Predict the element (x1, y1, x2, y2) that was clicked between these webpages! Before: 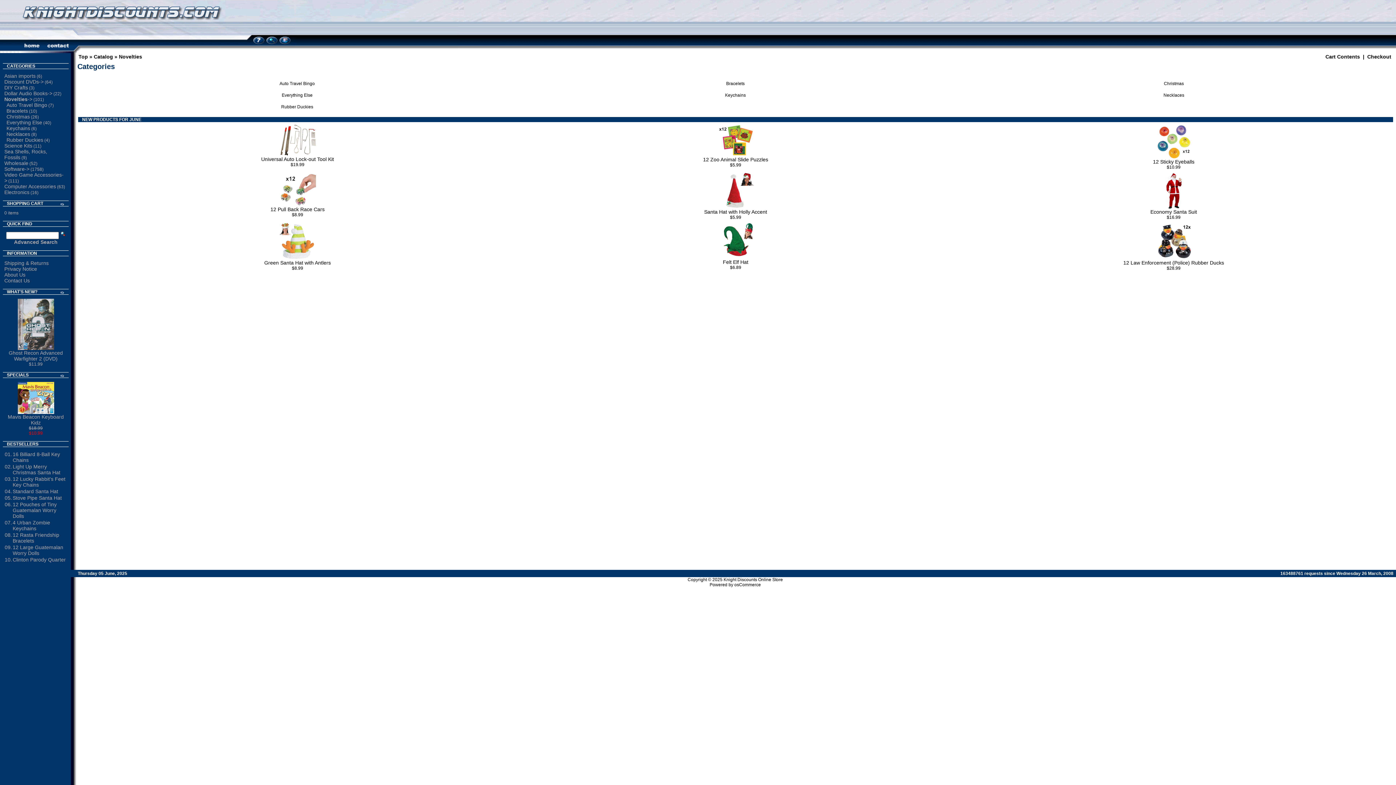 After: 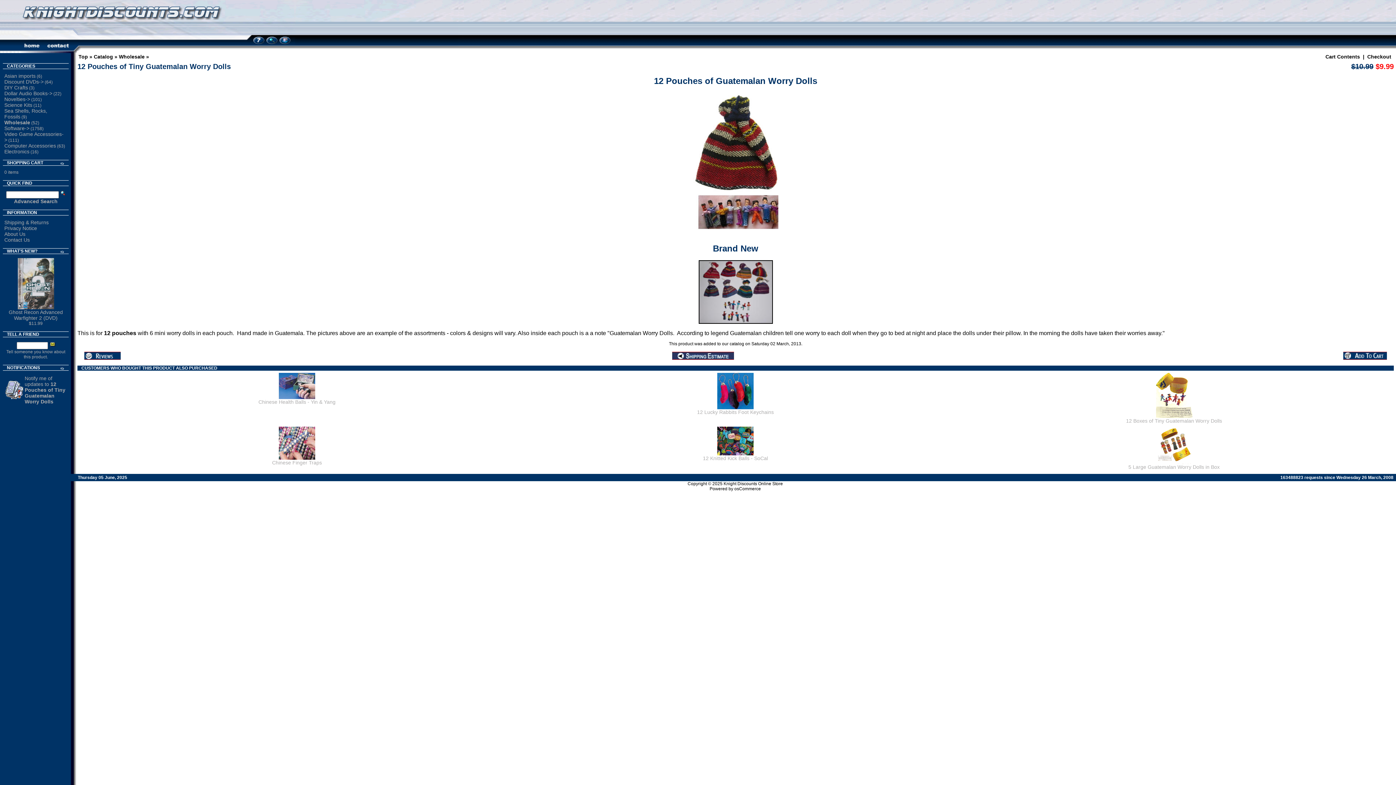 Action: bbox: (12, 501, 56, 519) label: 12 Pouches of Tiny Guatemalan Worry Dolls